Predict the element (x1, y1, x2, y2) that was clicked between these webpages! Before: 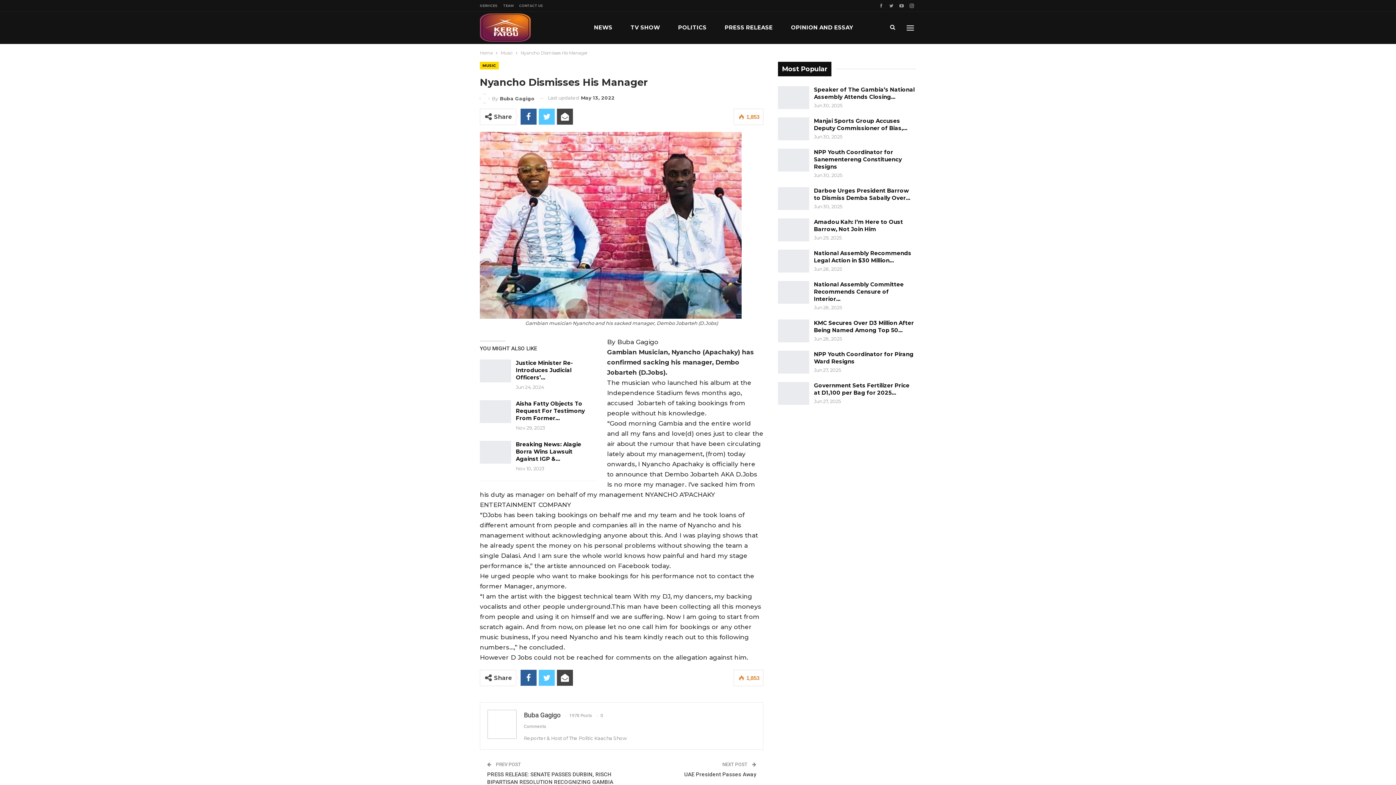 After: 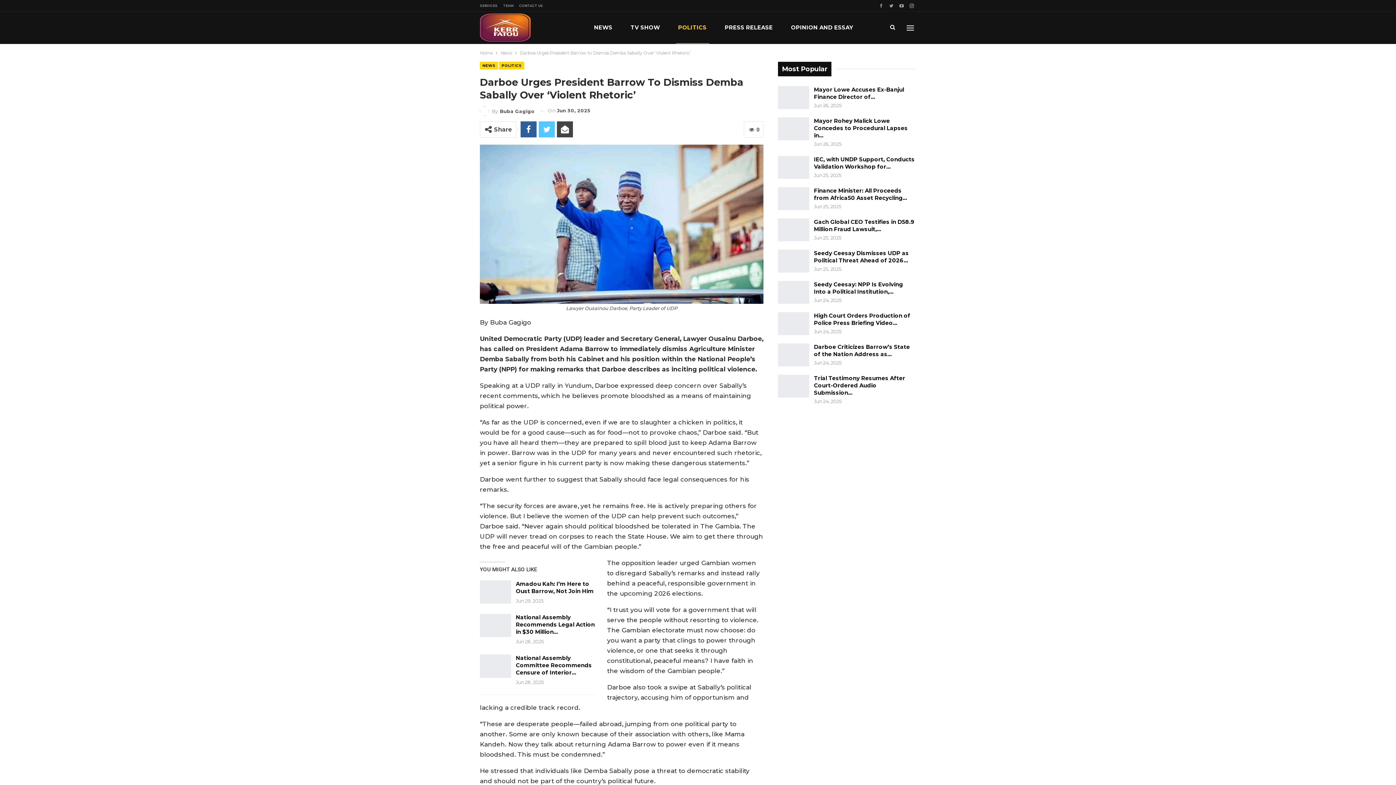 Action: bbox: (778, 187, 809, 210)